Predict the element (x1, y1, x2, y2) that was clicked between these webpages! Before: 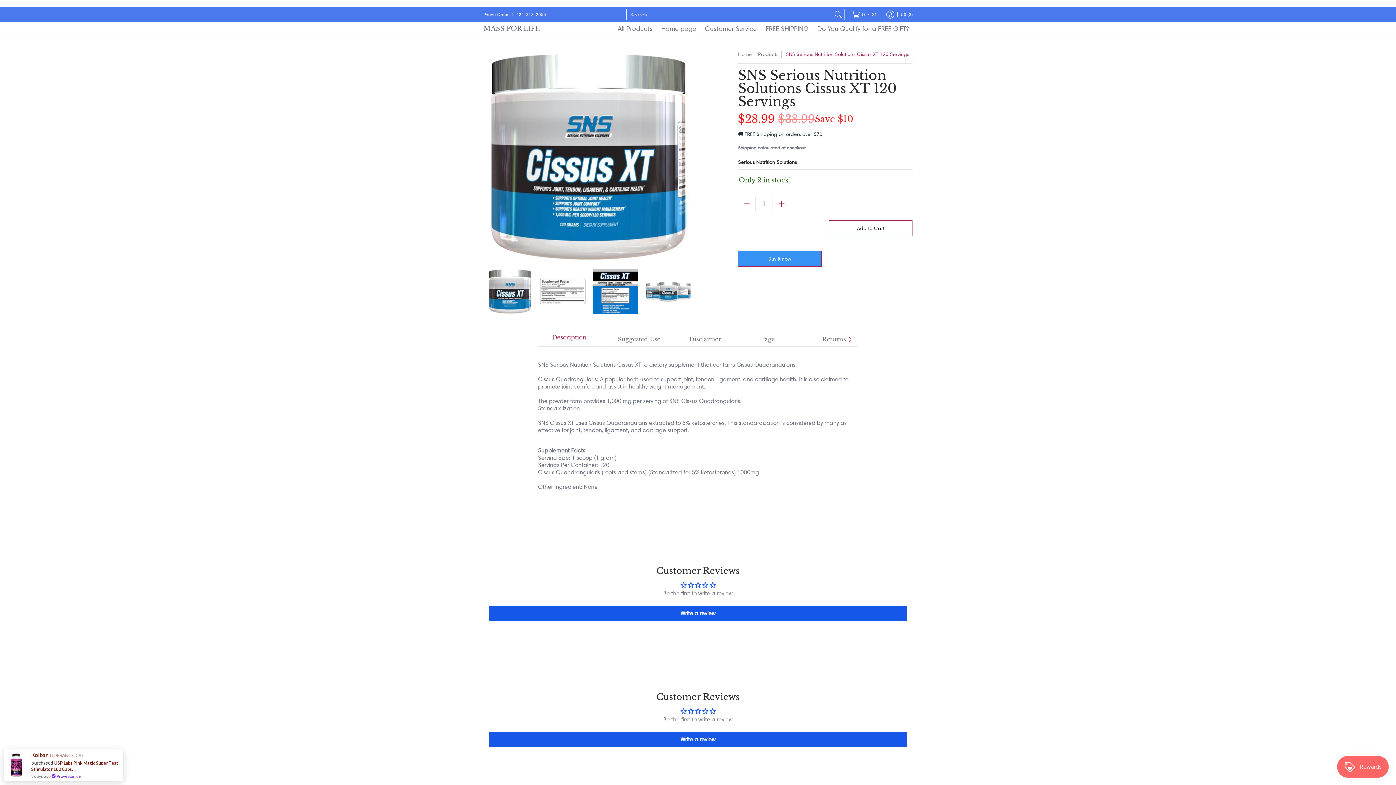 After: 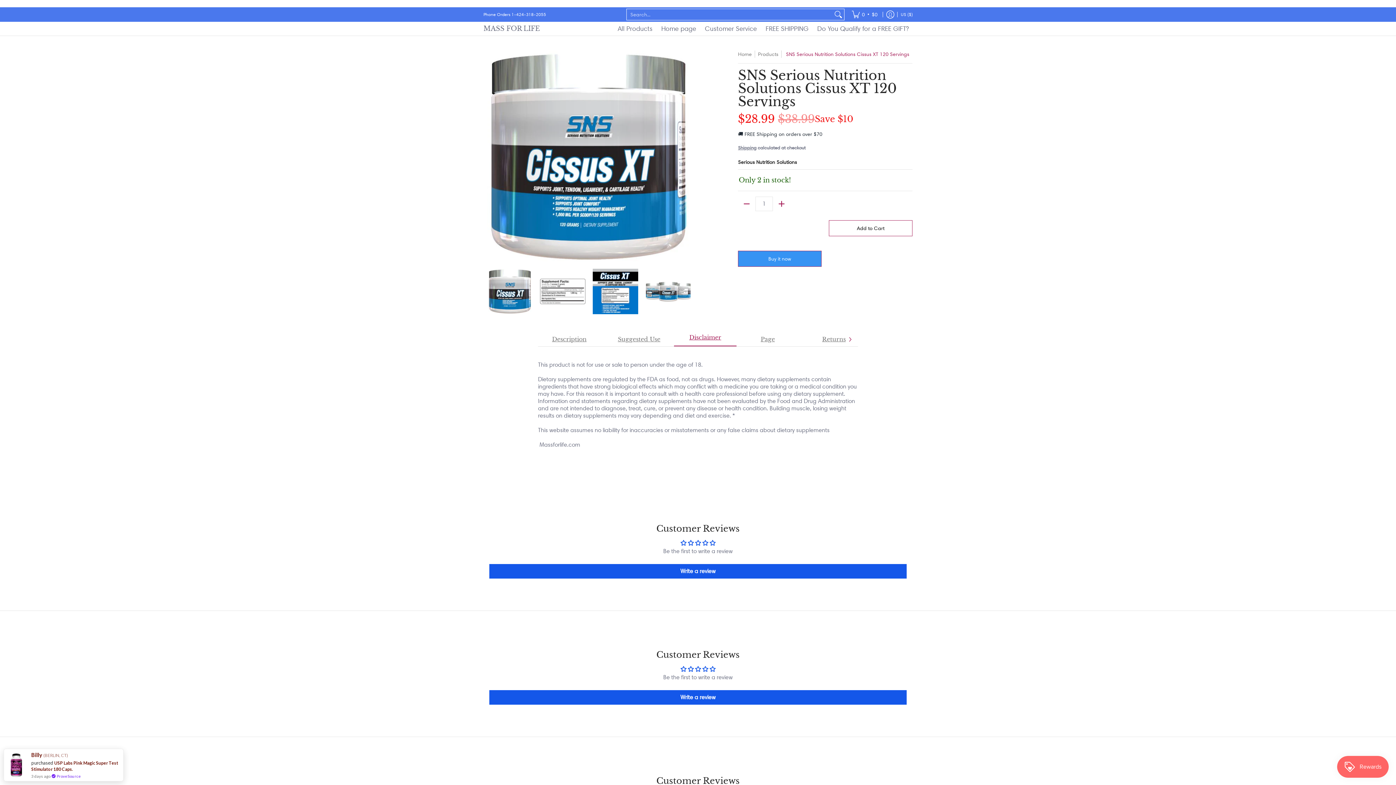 Action: label: Disclaimer bbox: (674, 332, 736, 346)